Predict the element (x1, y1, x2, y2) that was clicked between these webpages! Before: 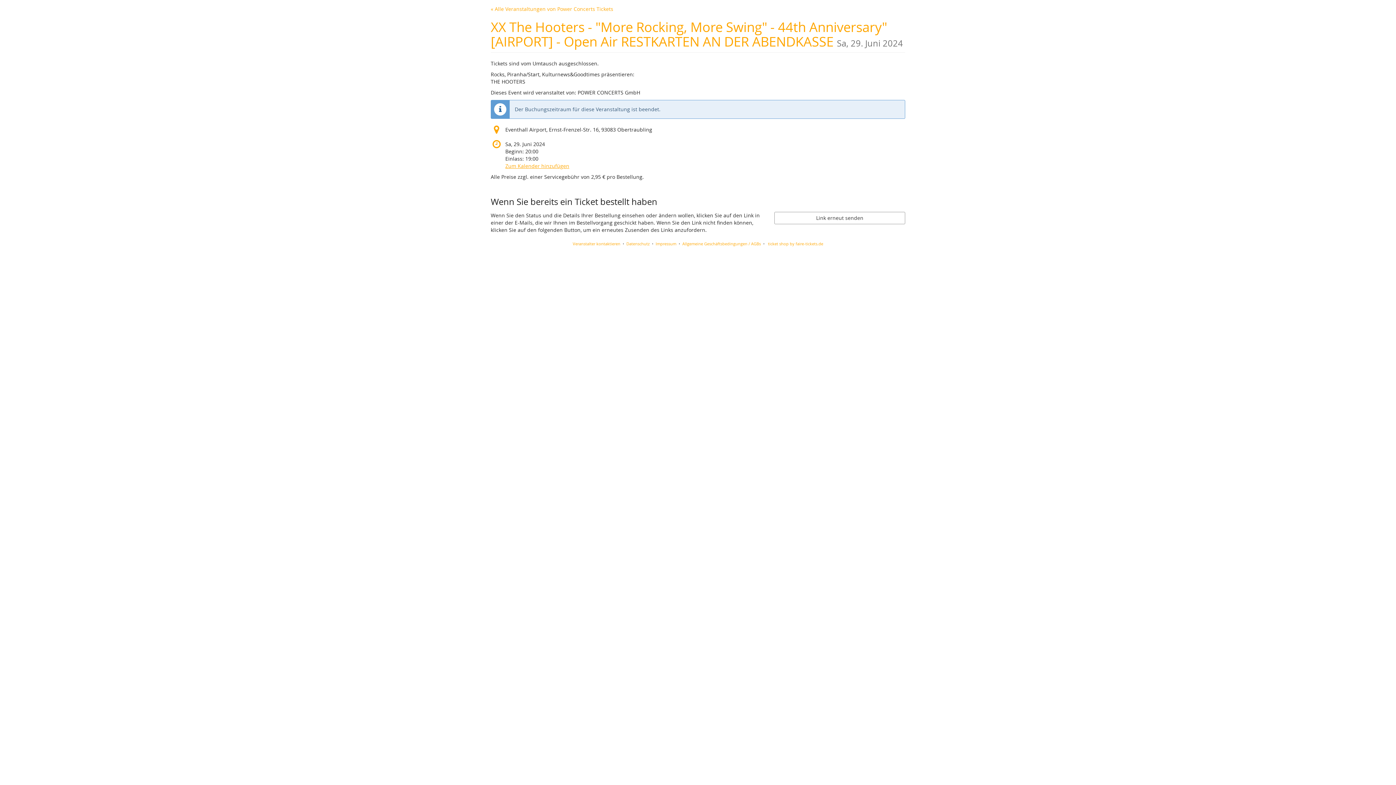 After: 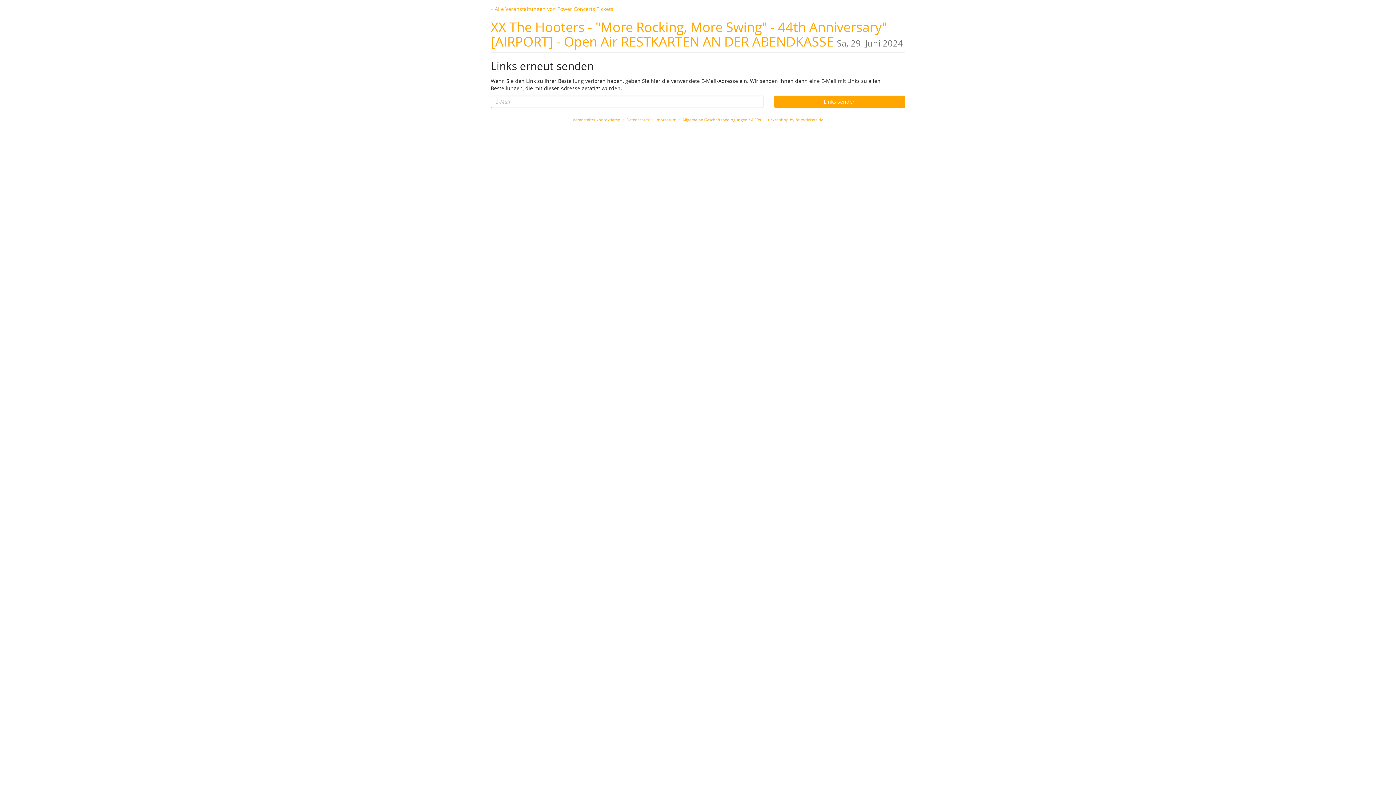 Action: label: Link erneut senden bbox: (774, 212, 905, 224)